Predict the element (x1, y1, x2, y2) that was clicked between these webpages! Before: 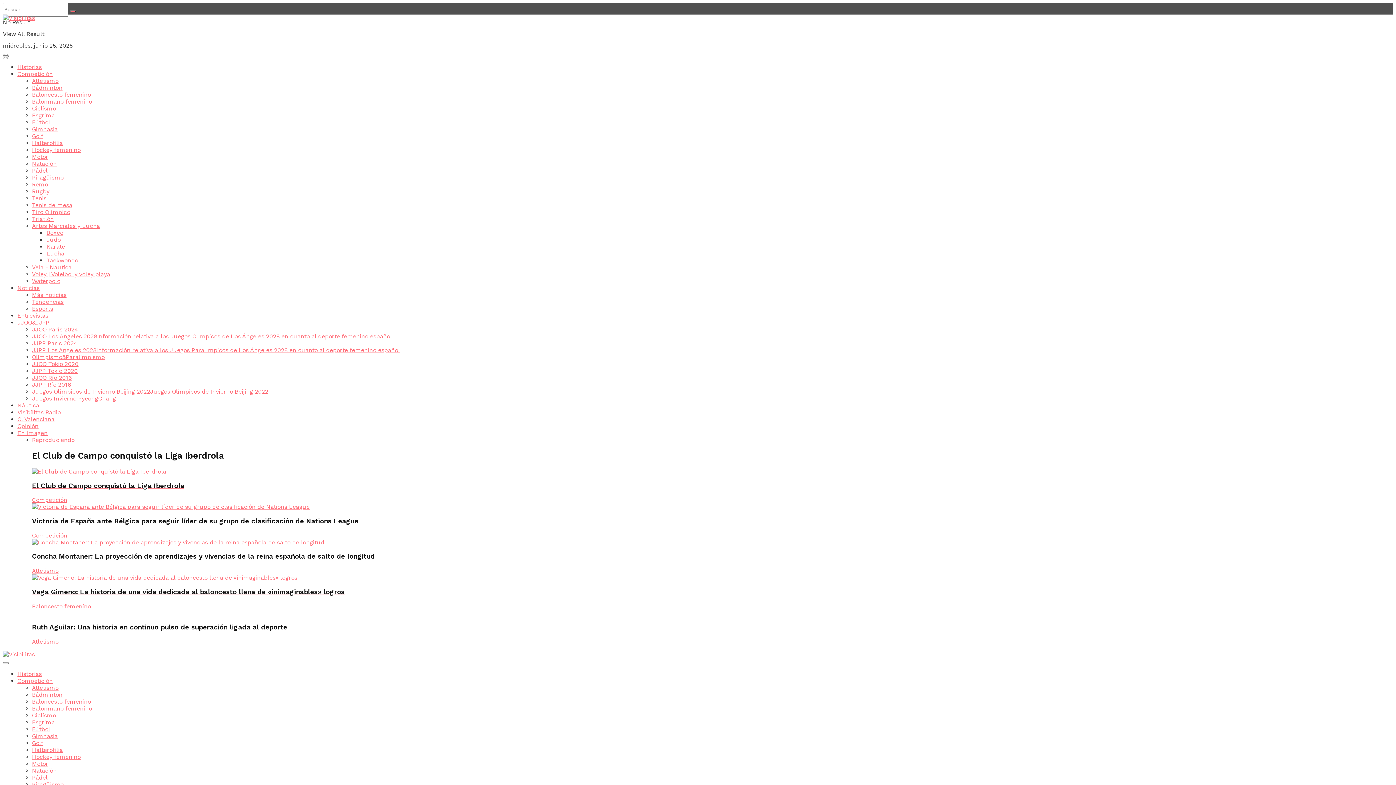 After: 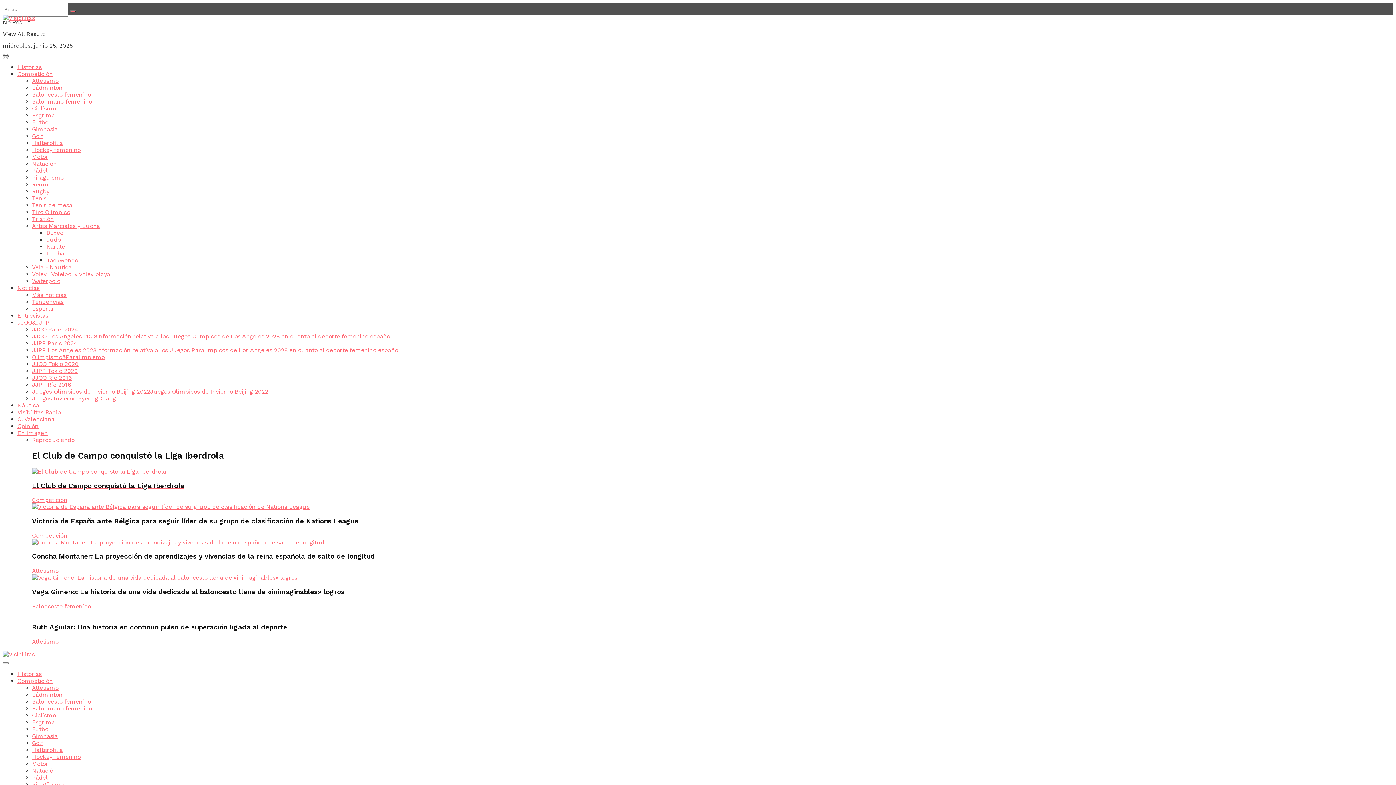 Action: label: Toggle Menu bbox: (2, 55, 8, 57)